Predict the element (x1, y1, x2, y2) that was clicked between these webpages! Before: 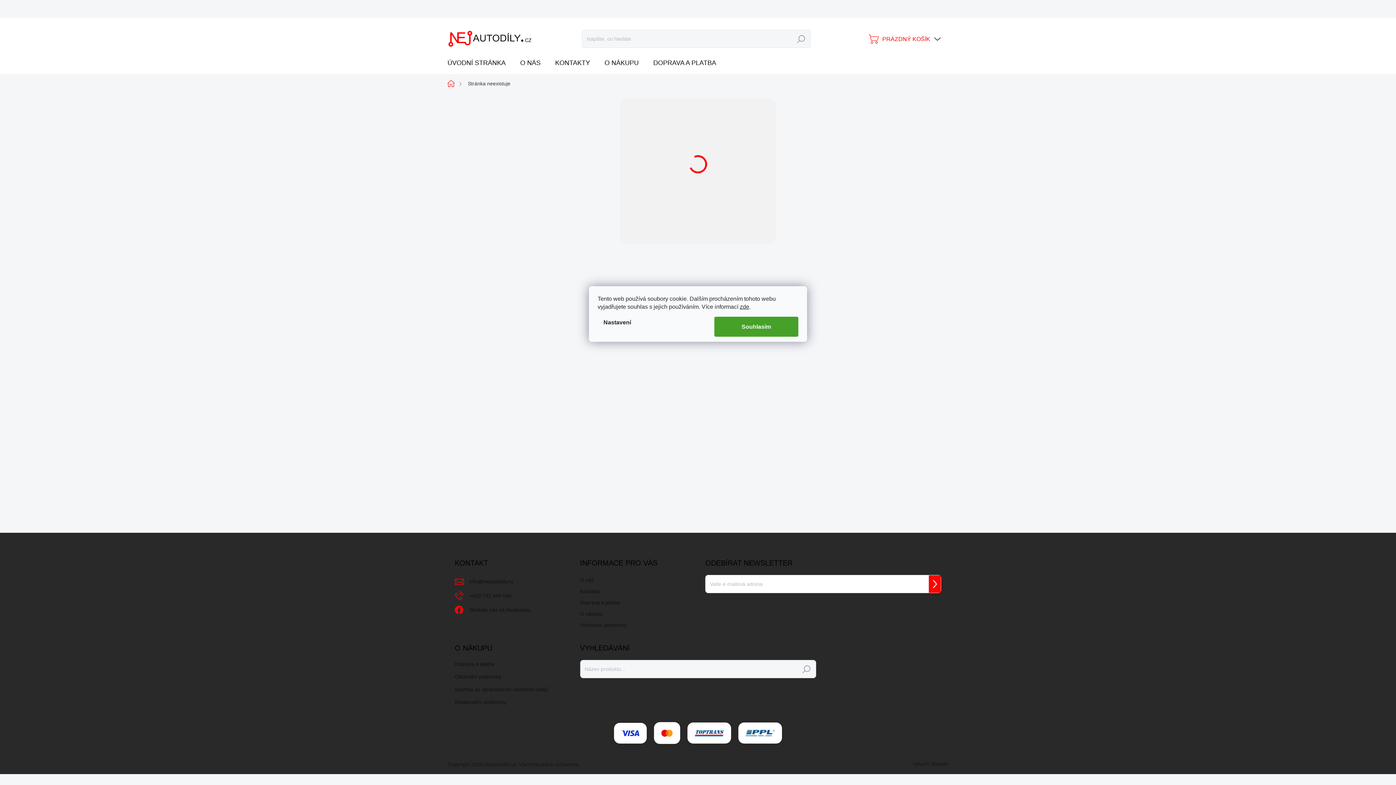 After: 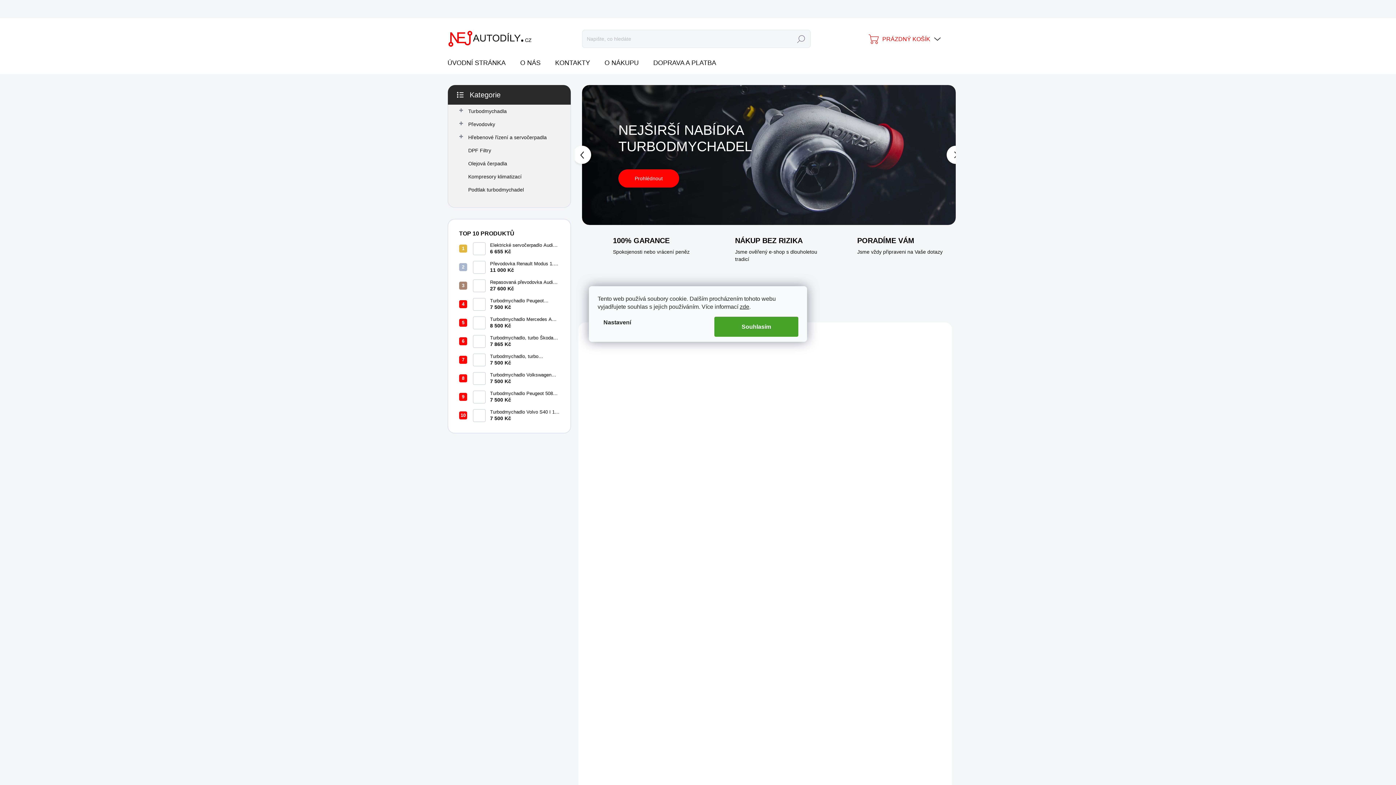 Action: bbox: (447, 52, 511, 73) label: ÚVODNÍ STRÁNKA